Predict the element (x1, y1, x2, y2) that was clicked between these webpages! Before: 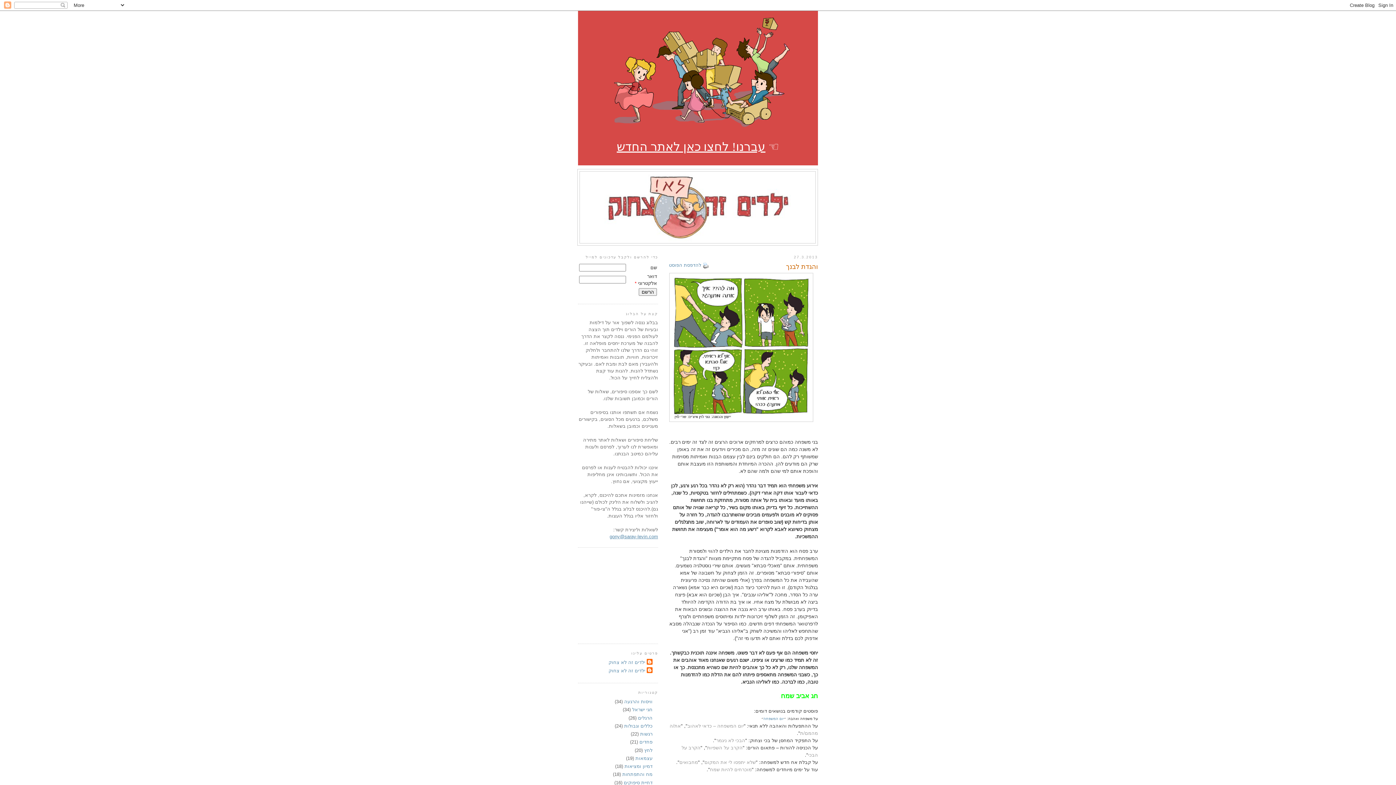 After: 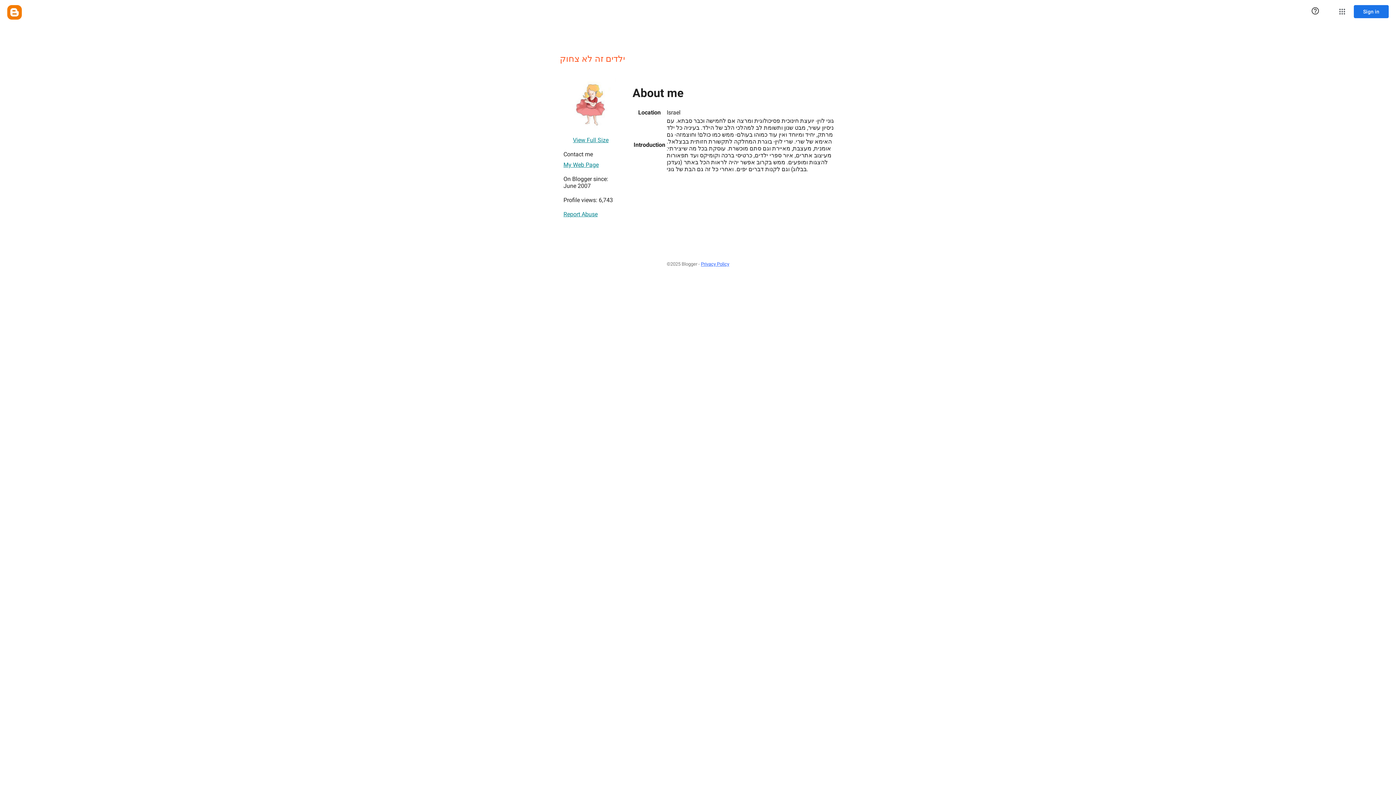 Action: label: ילדים זה לא צחוק bbox: (608, 659, 652, 666)